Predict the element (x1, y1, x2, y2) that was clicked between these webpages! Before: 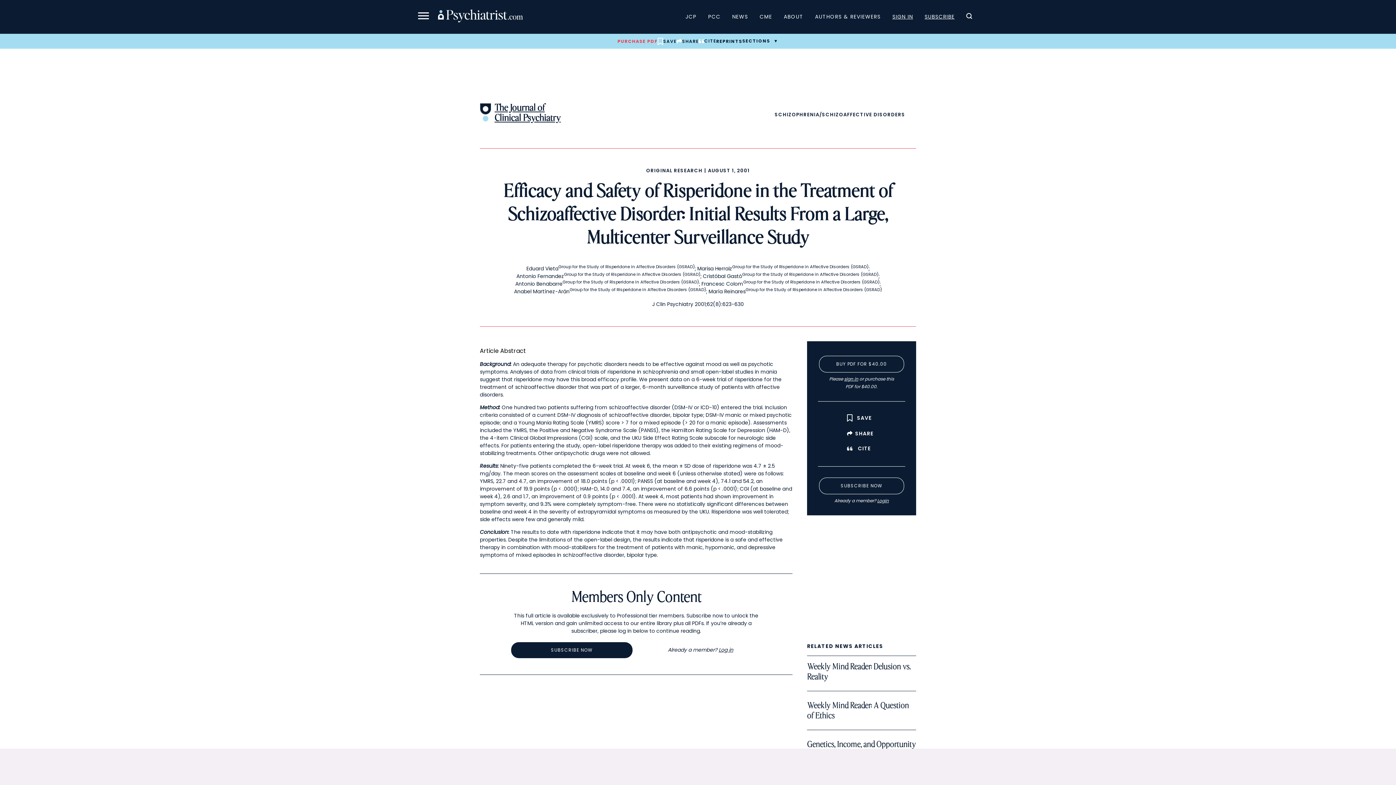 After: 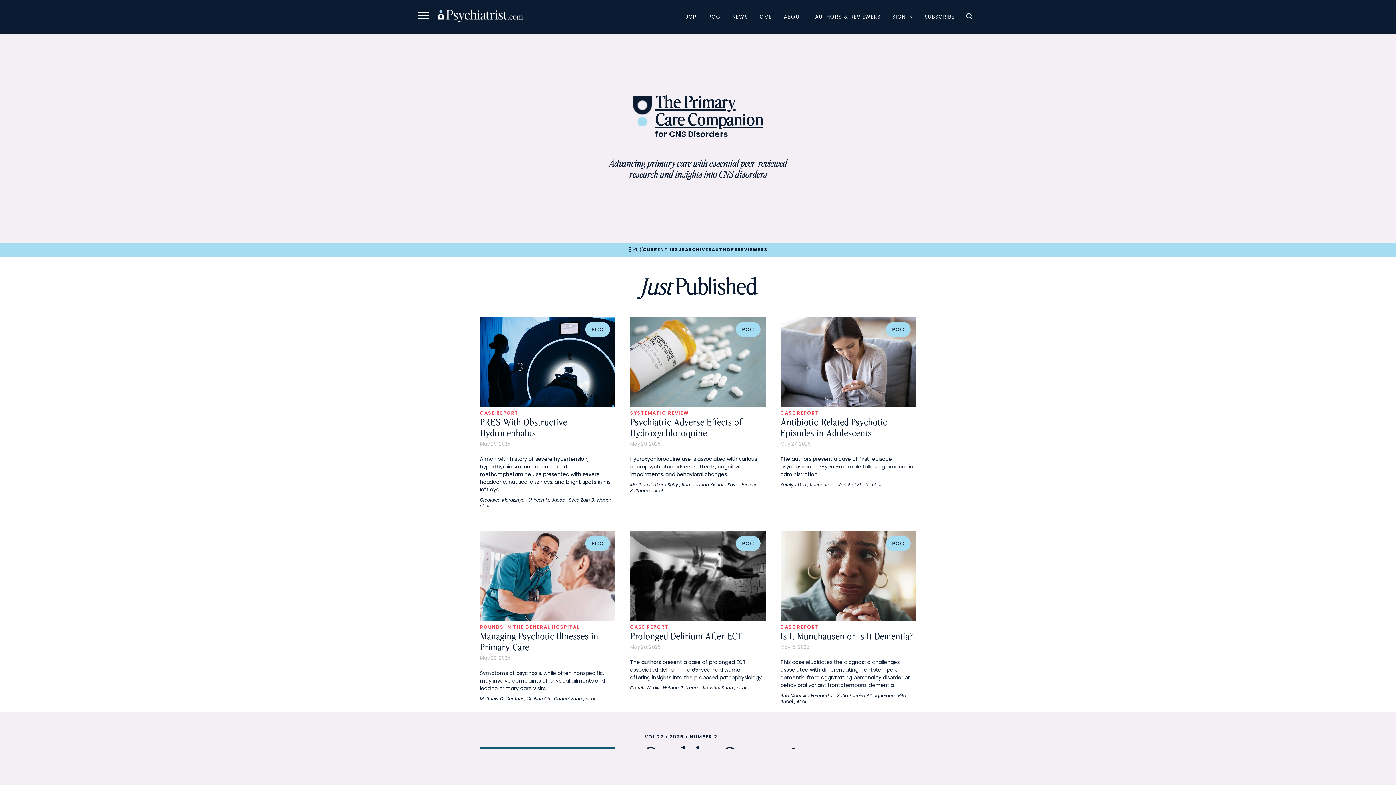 Action: bbox: (702, 9, 726, 23) label: PCC